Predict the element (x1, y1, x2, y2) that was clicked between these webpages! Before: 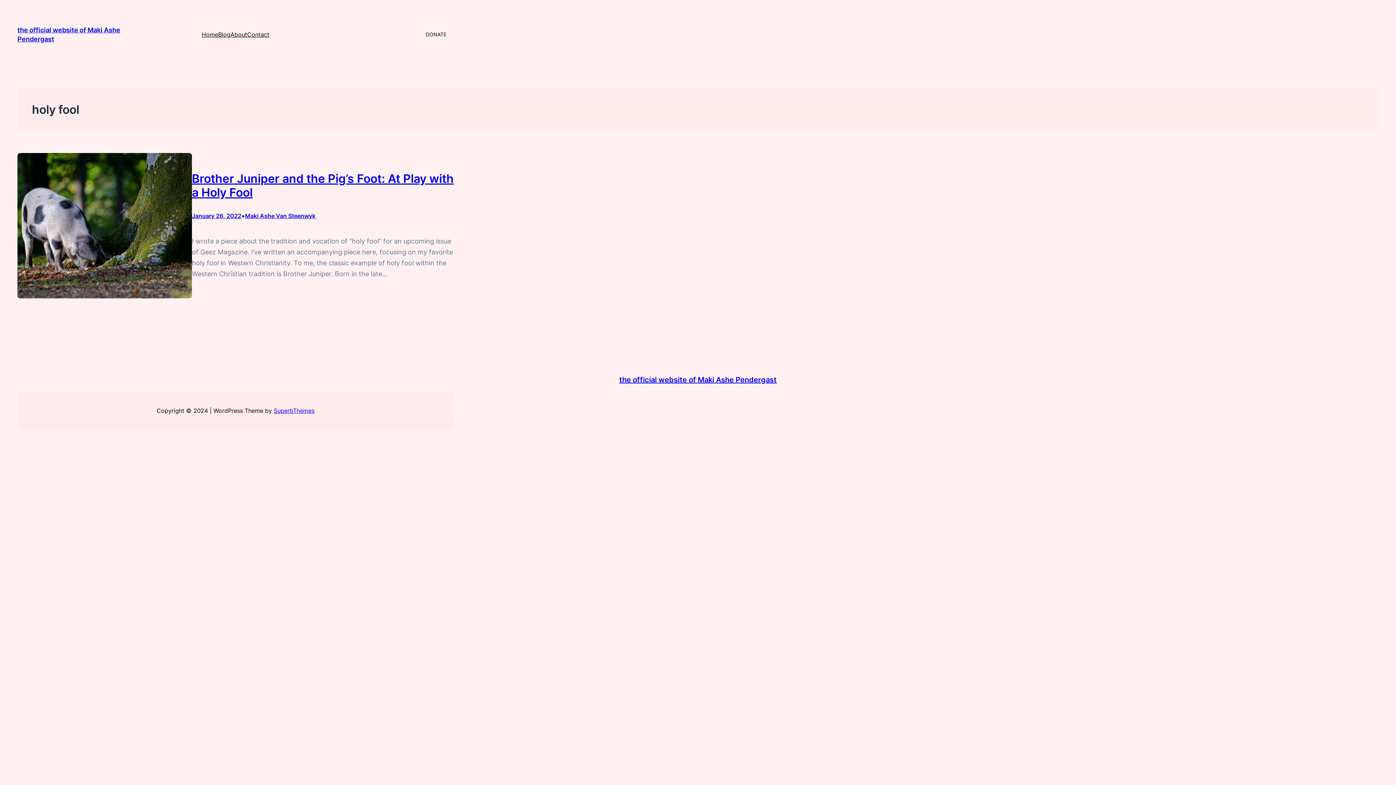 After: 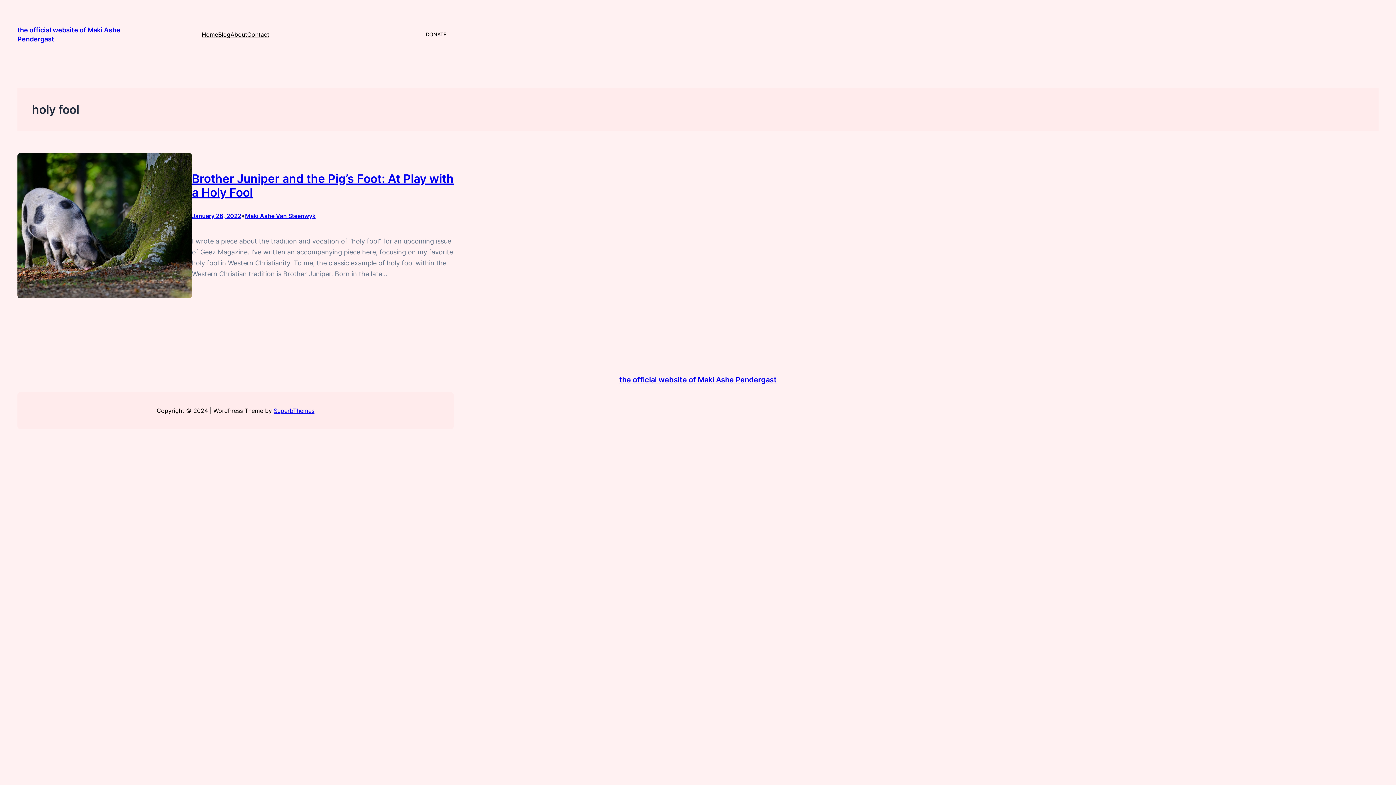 Action: label: Home bbox: (201, 29, 218, 39)